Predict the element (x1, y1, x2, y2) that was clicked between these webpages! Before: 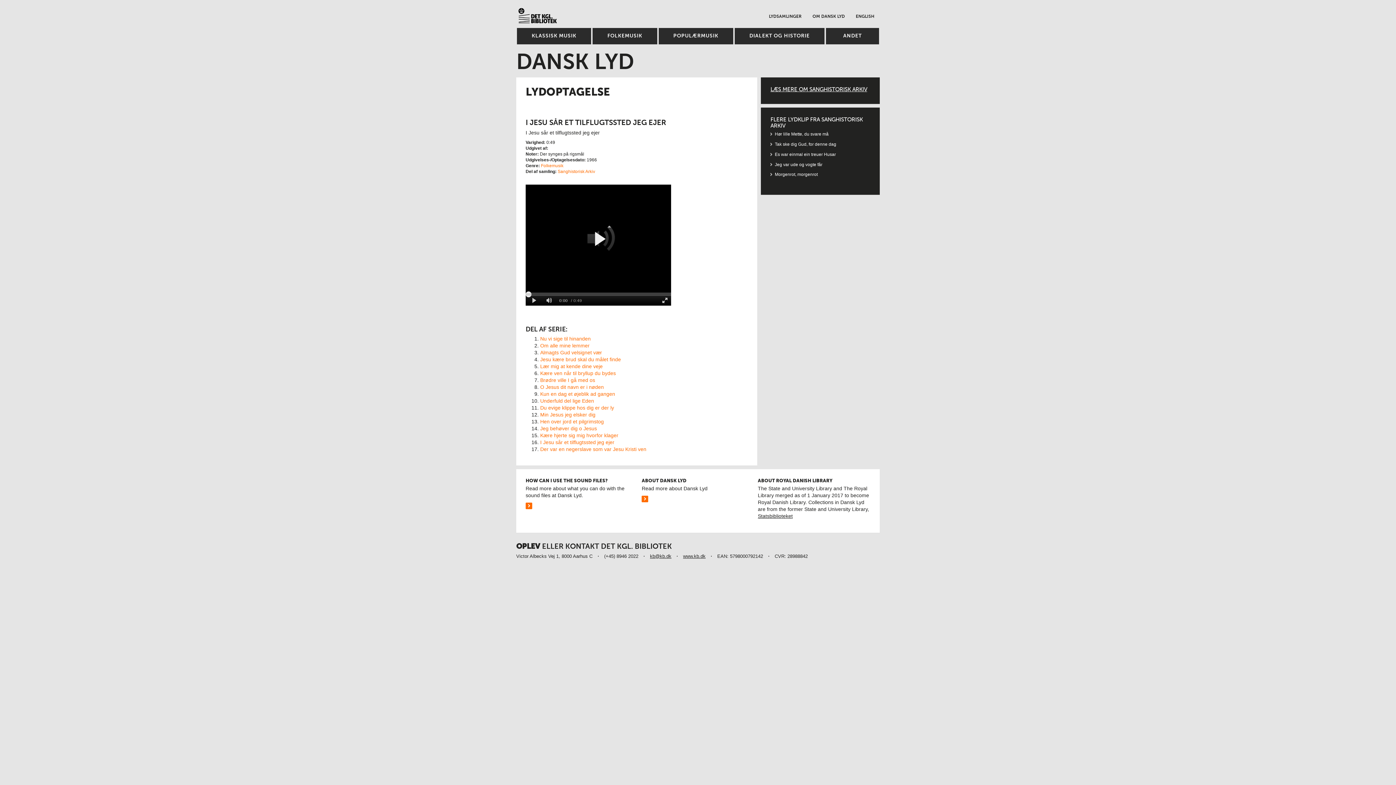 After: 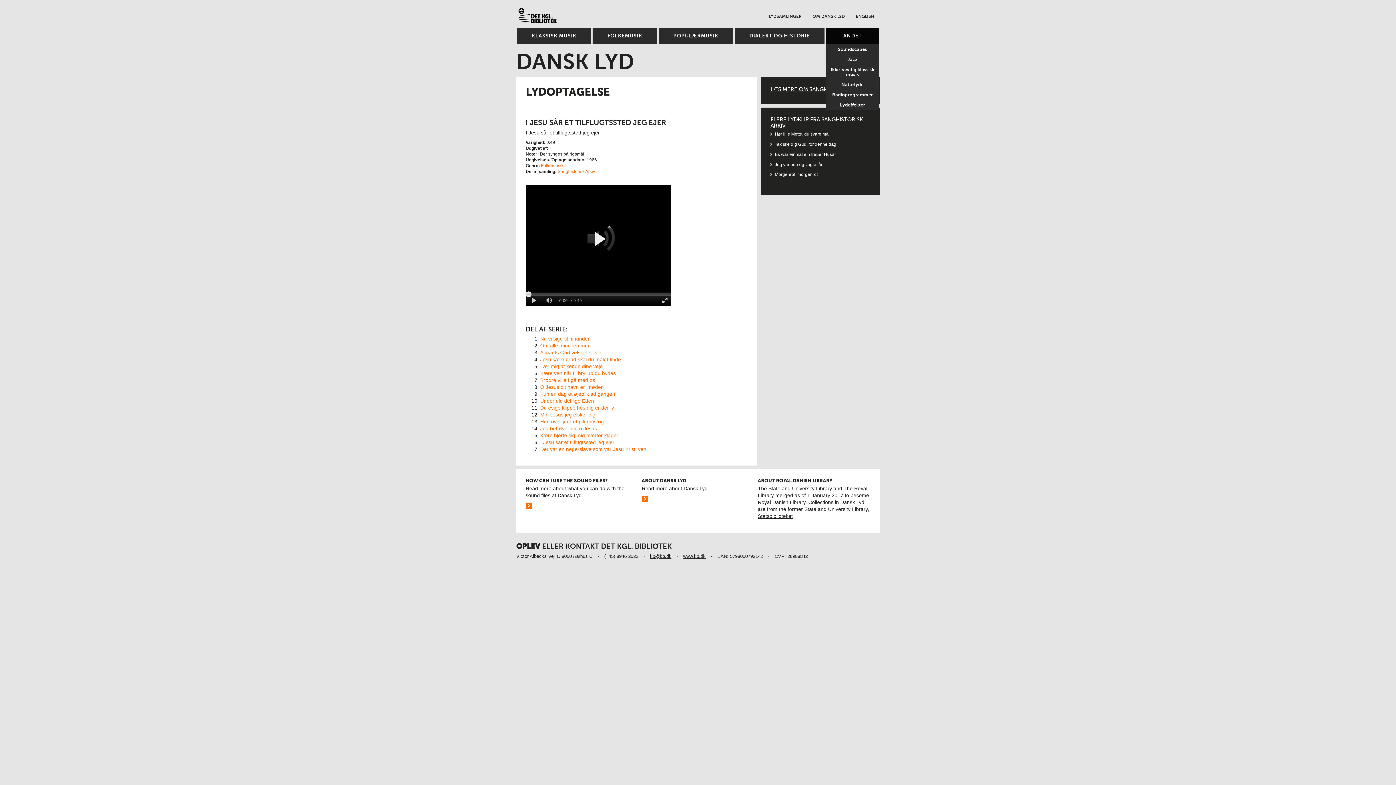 Action: label: ANDET bbox: (826, 28, 879, 44)